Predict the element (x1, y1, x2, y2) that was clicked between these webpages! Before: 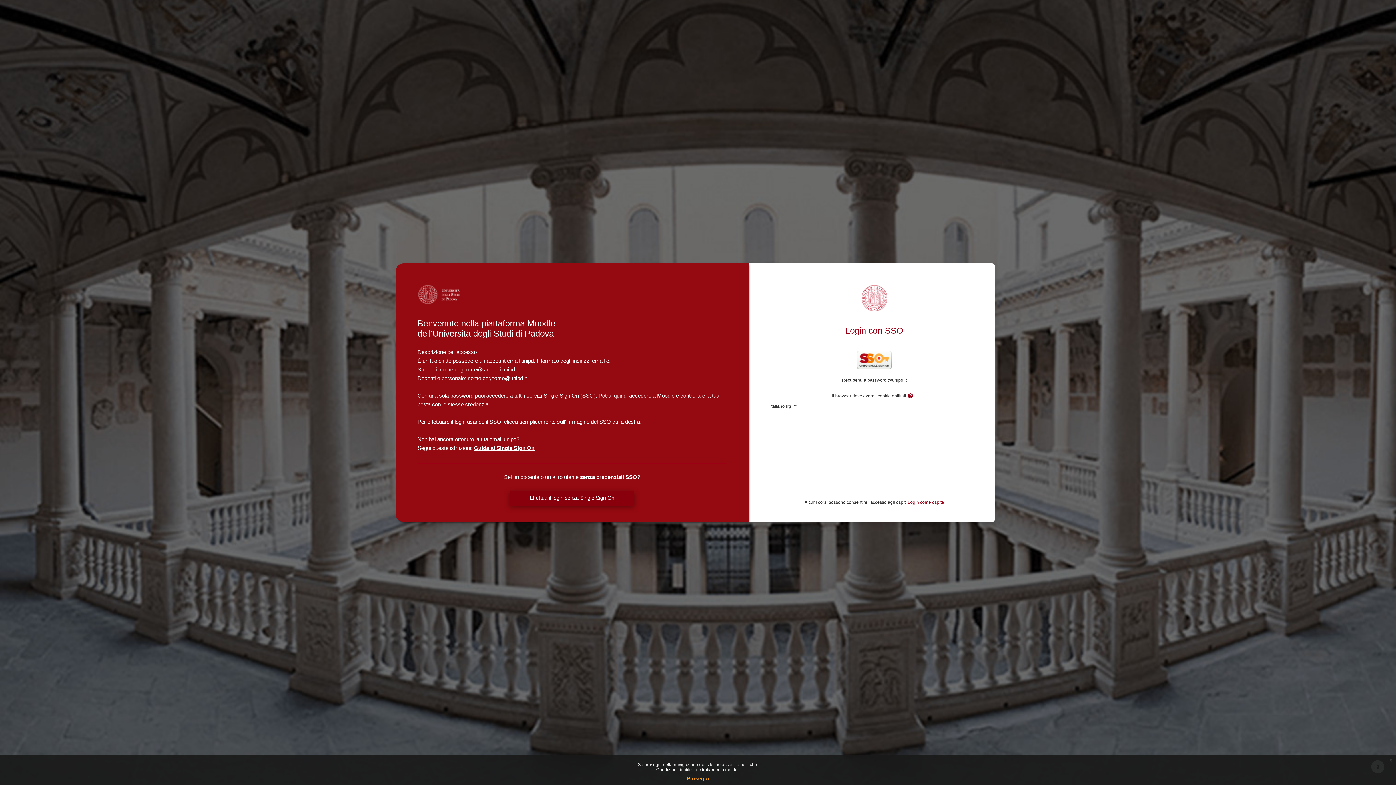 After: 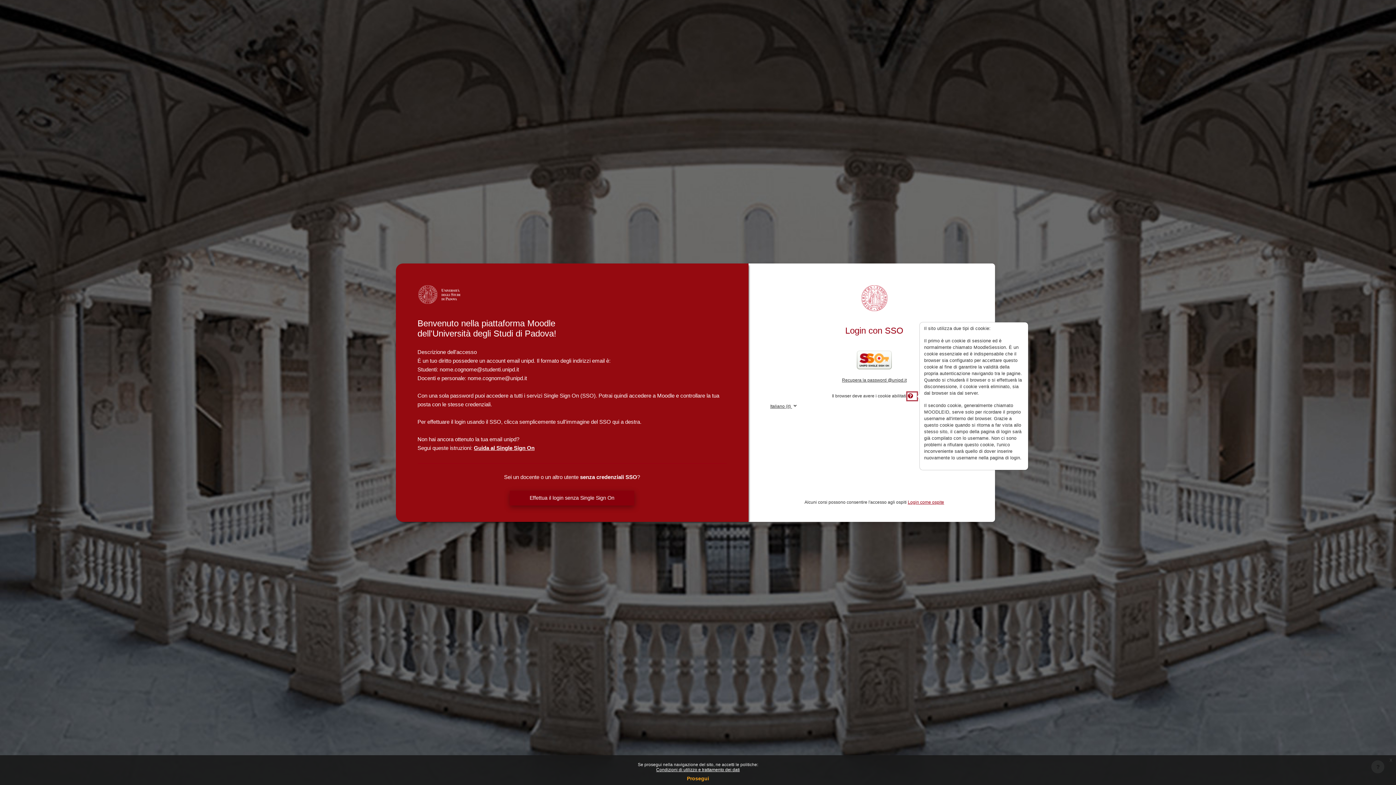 Action: label: Aiuto bbox: (907, 392, 916, 399)